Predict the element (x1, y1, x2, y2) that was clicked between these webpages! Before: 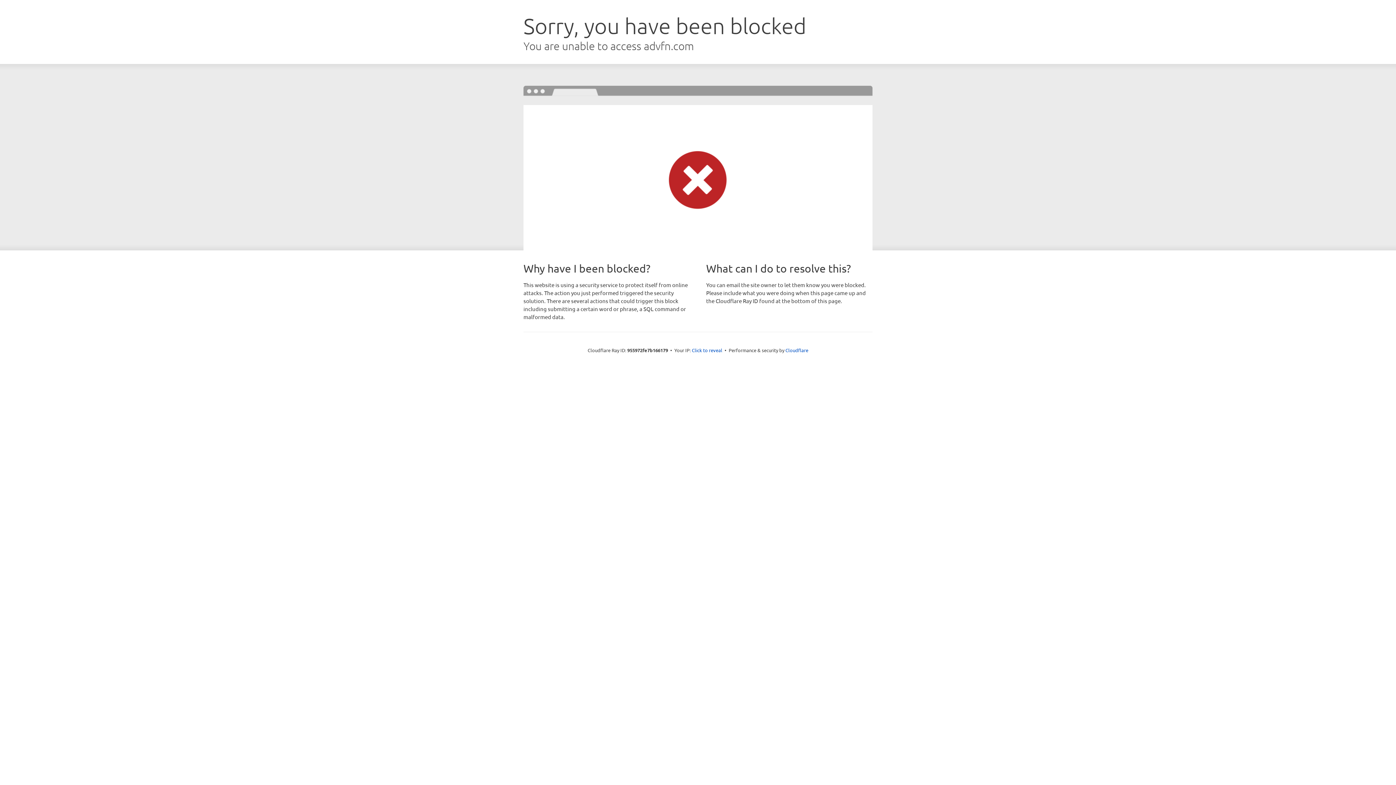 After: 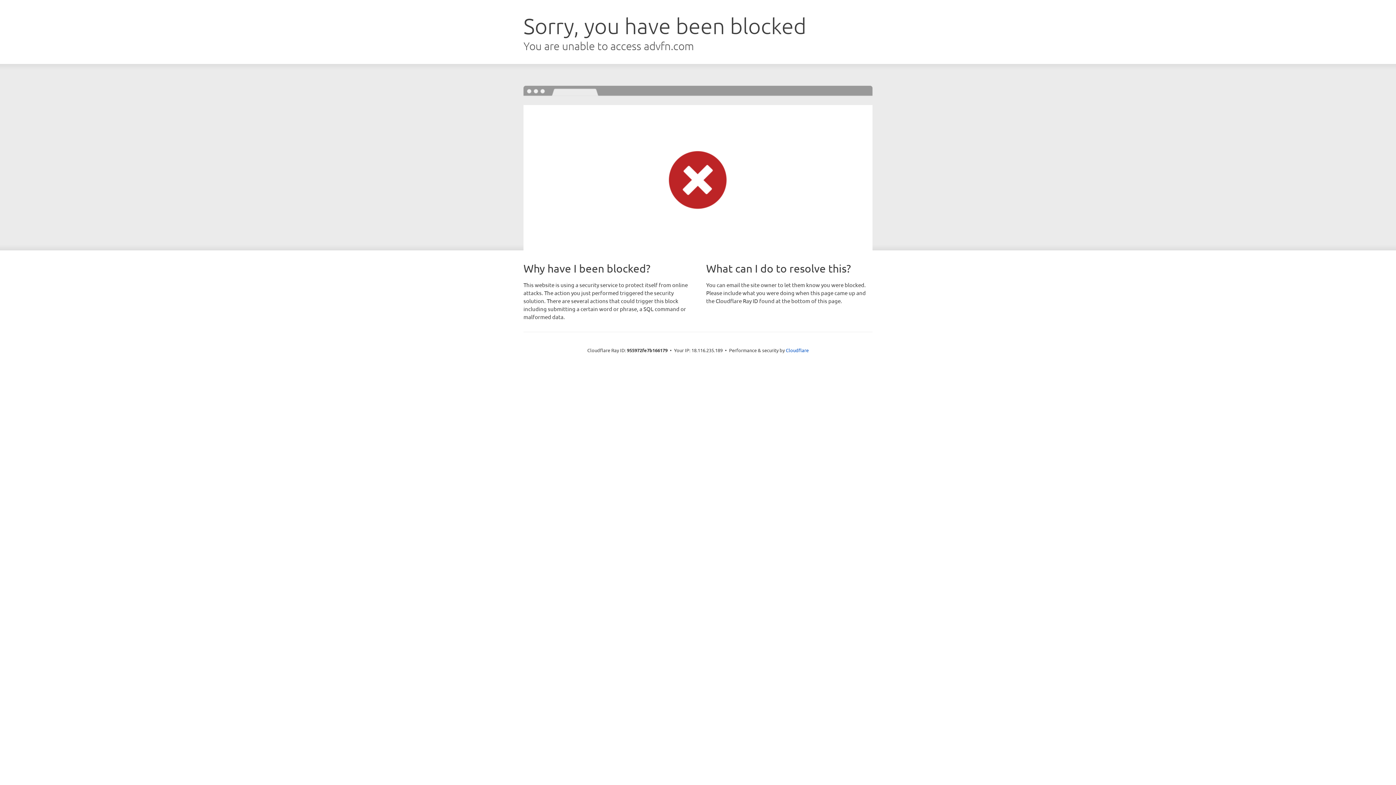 Action: label: Click to reveal bbox: (692, 346, 722, 353)